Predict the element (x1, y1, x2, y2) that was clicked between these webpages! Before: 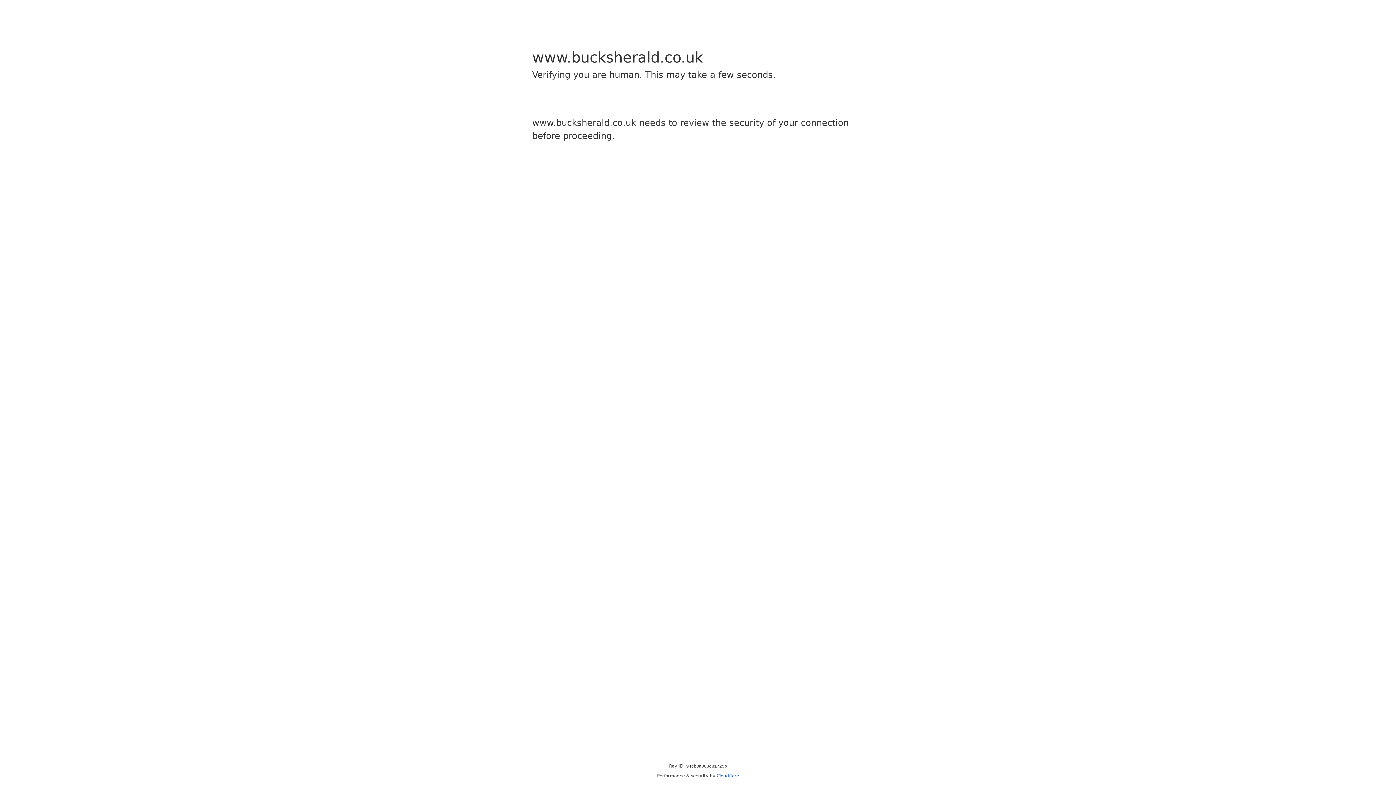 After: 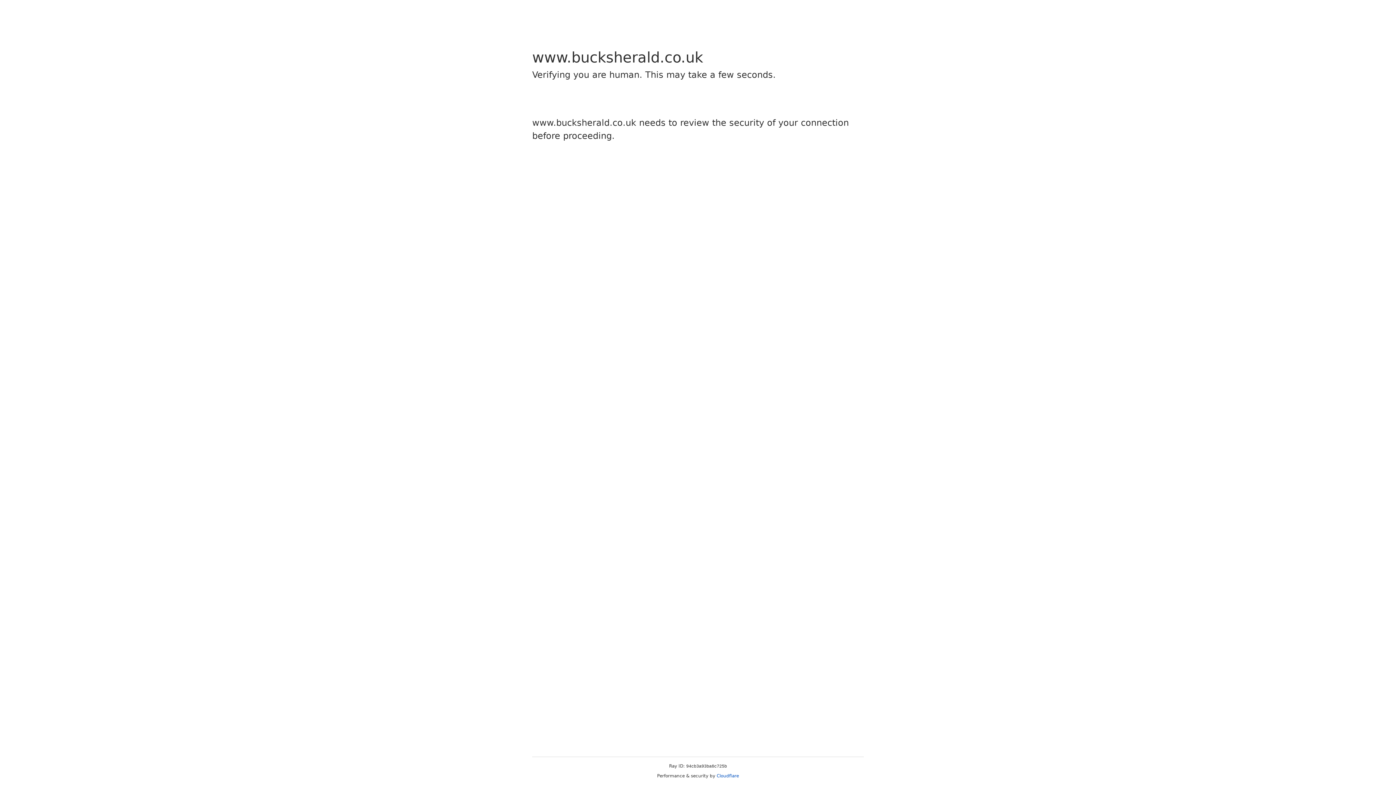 Action: bbox: (716, 773, 739, 778) label: Cloudflare